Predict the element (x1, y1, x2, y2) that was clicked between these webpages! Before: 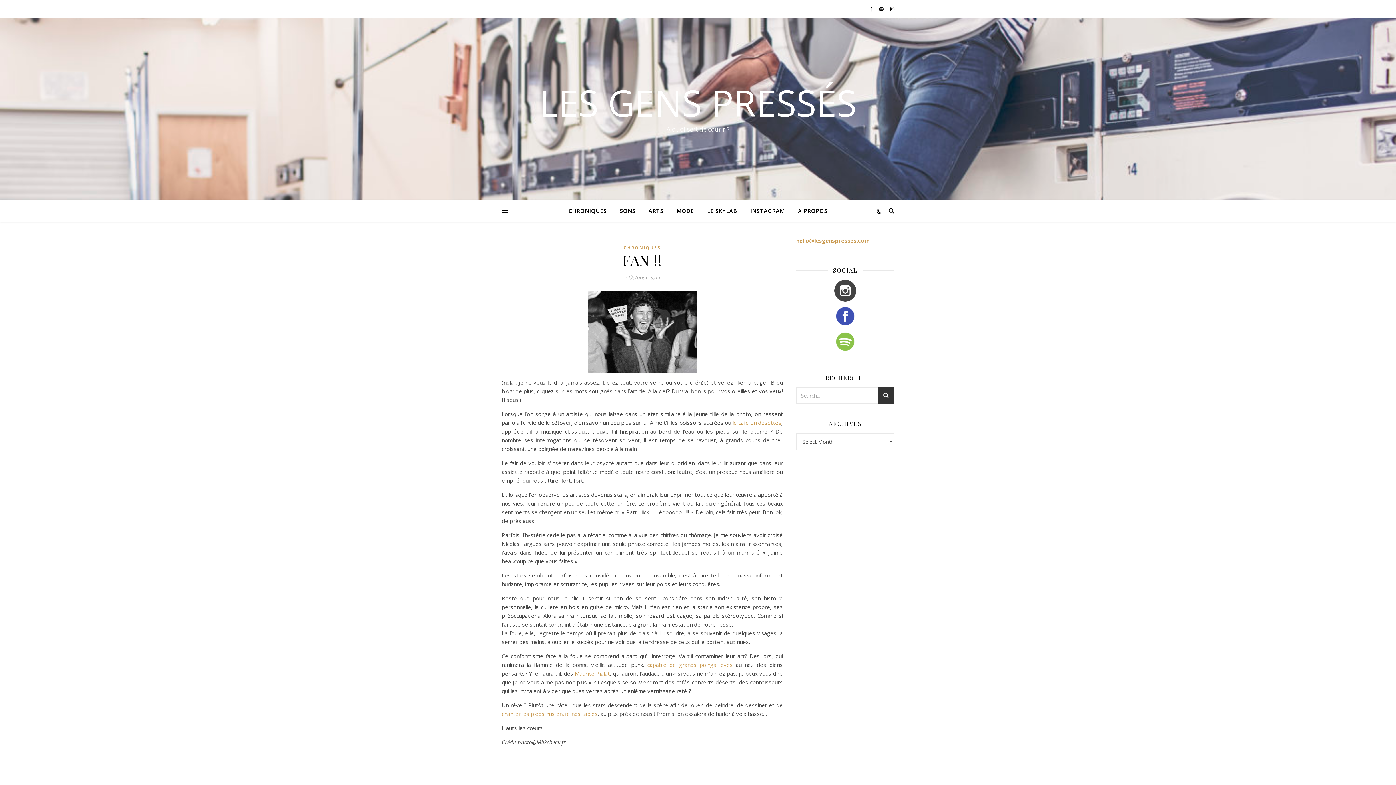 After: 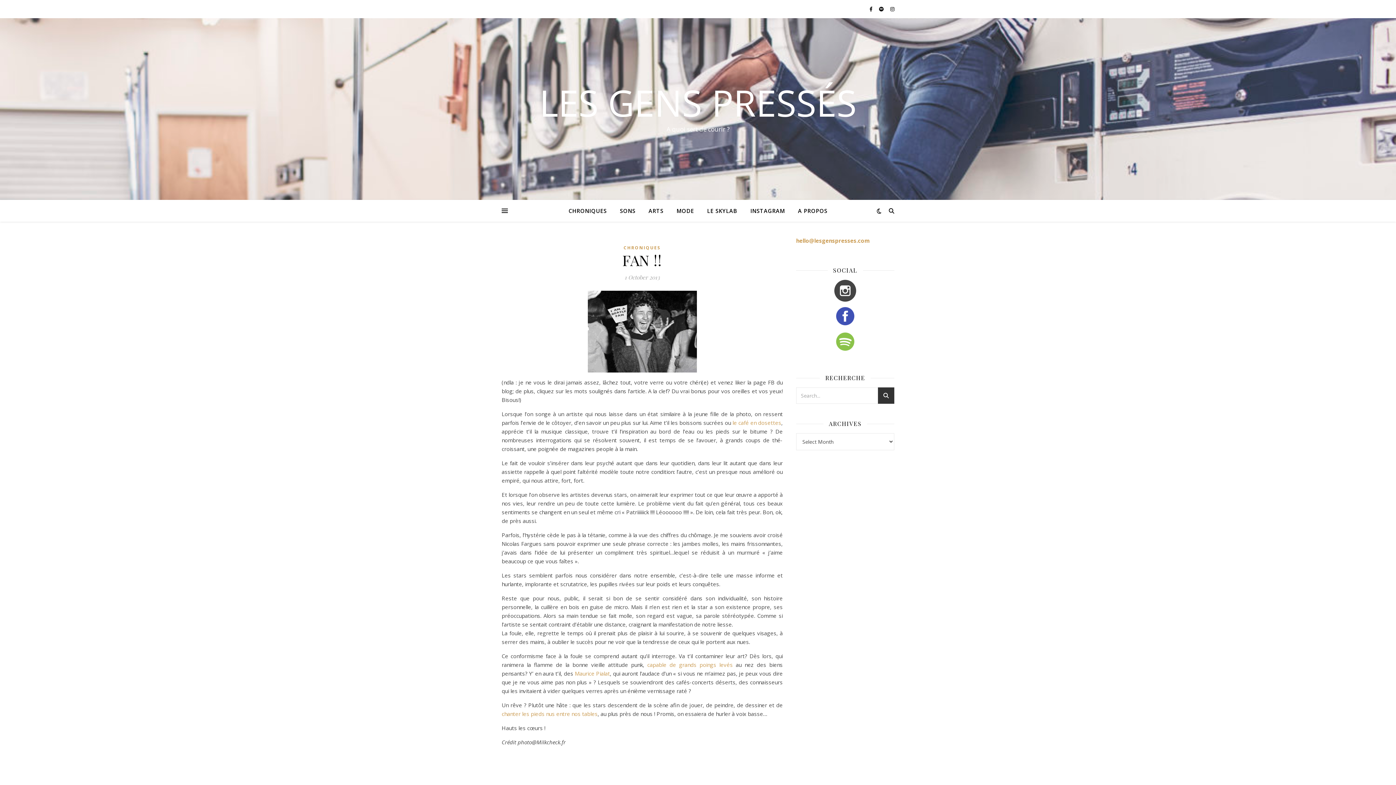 Action: bbox: (796, 237, 869, 244) label: hello@lesgenspresses.com